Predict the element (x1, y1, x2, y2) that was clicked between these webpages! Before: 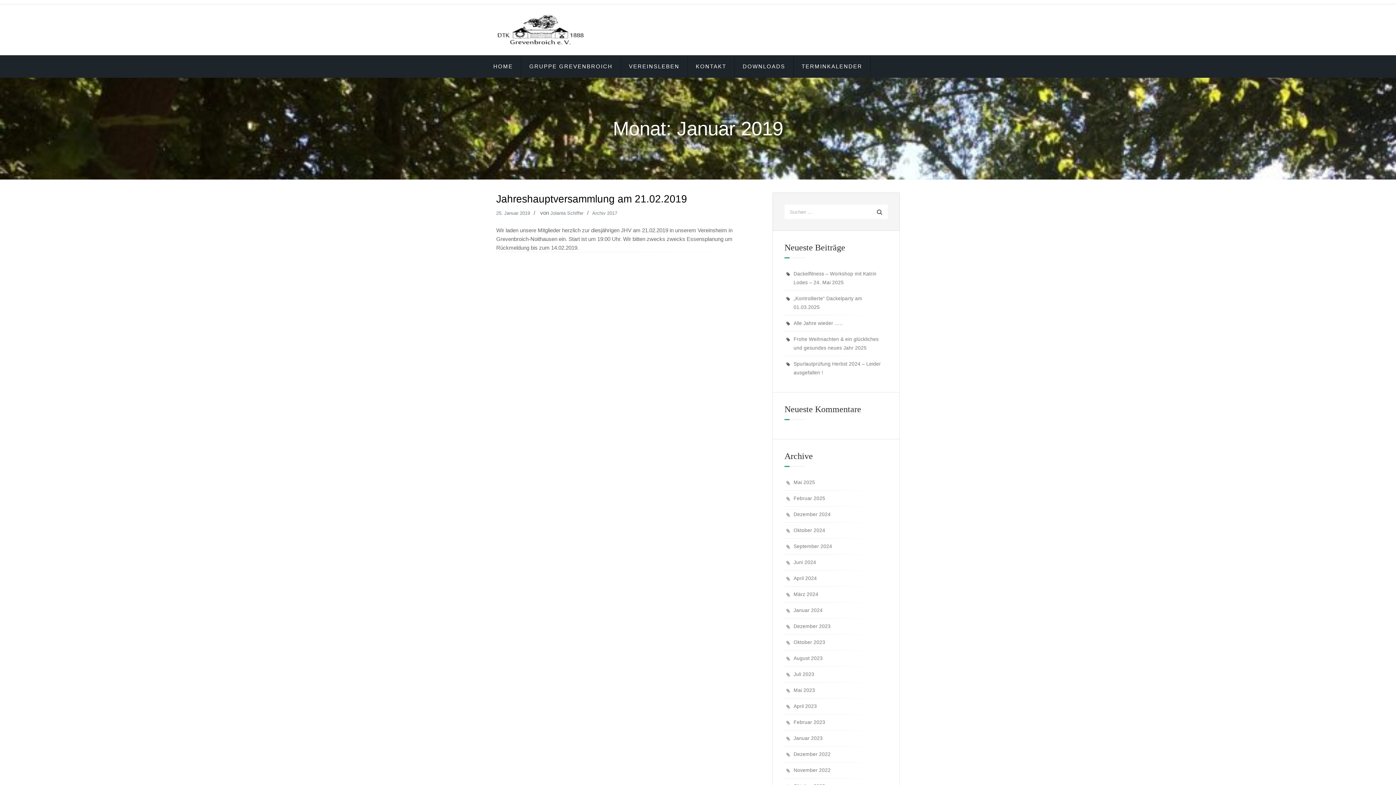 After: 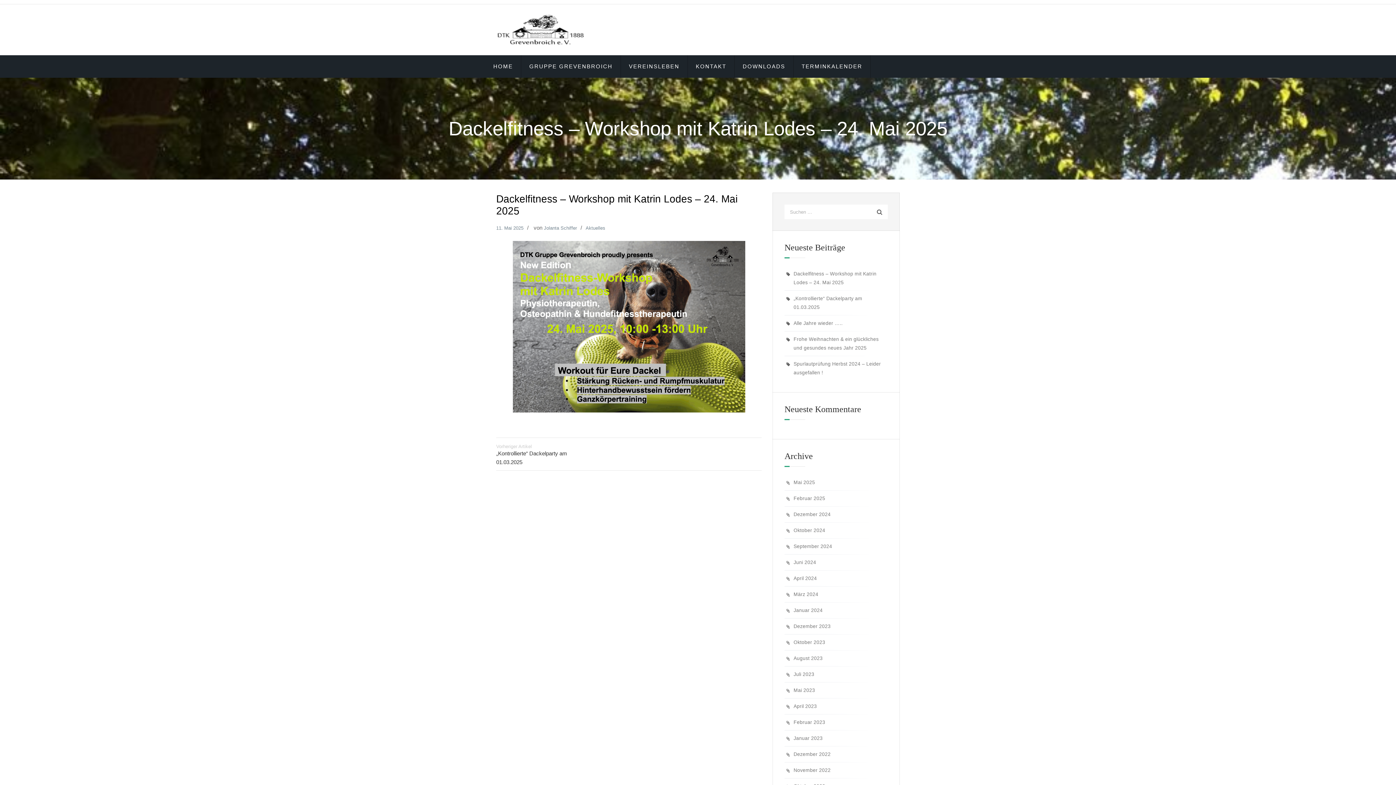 Action: label: Dackelfitness – Workshop mit Katrin Lodes – 24. Mai 2025 bbox: (793, 269, 888, 287)